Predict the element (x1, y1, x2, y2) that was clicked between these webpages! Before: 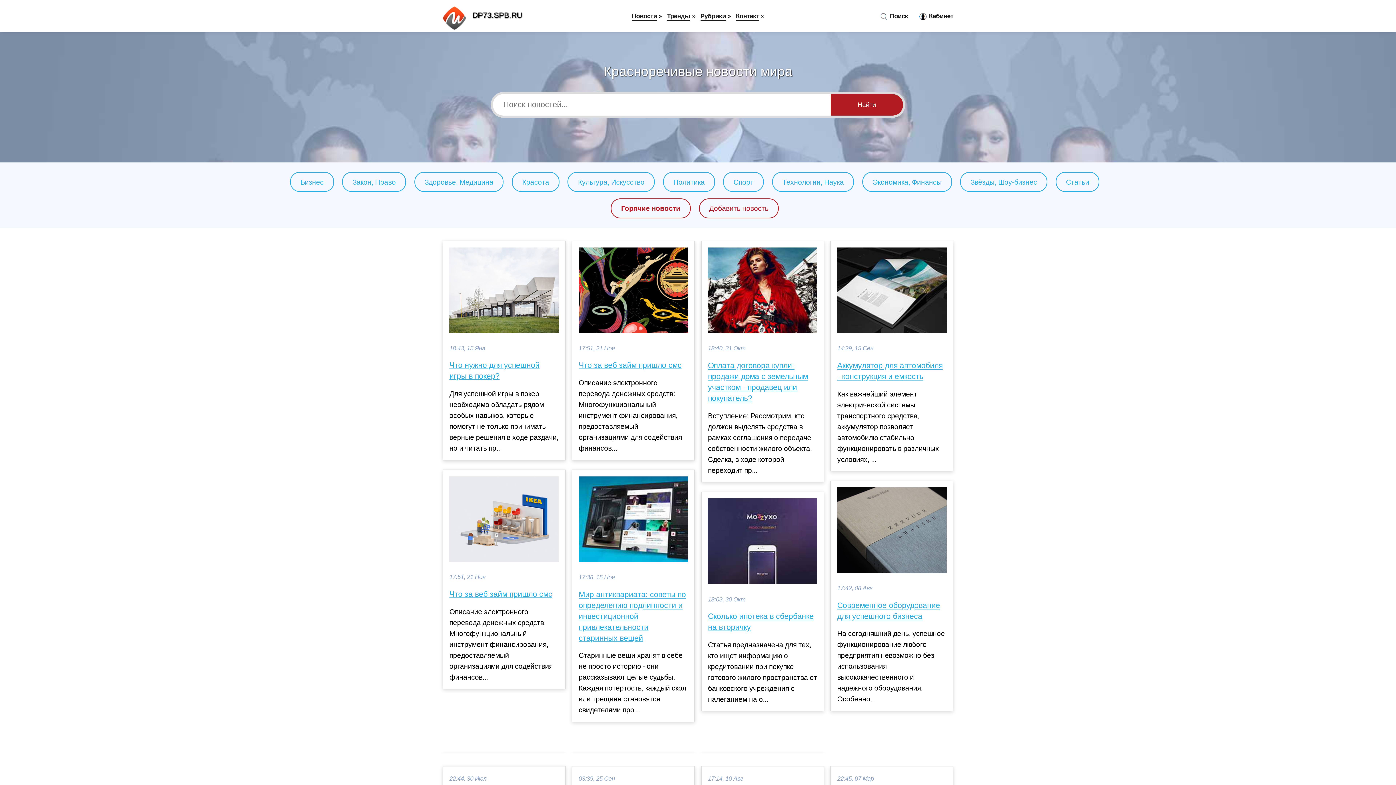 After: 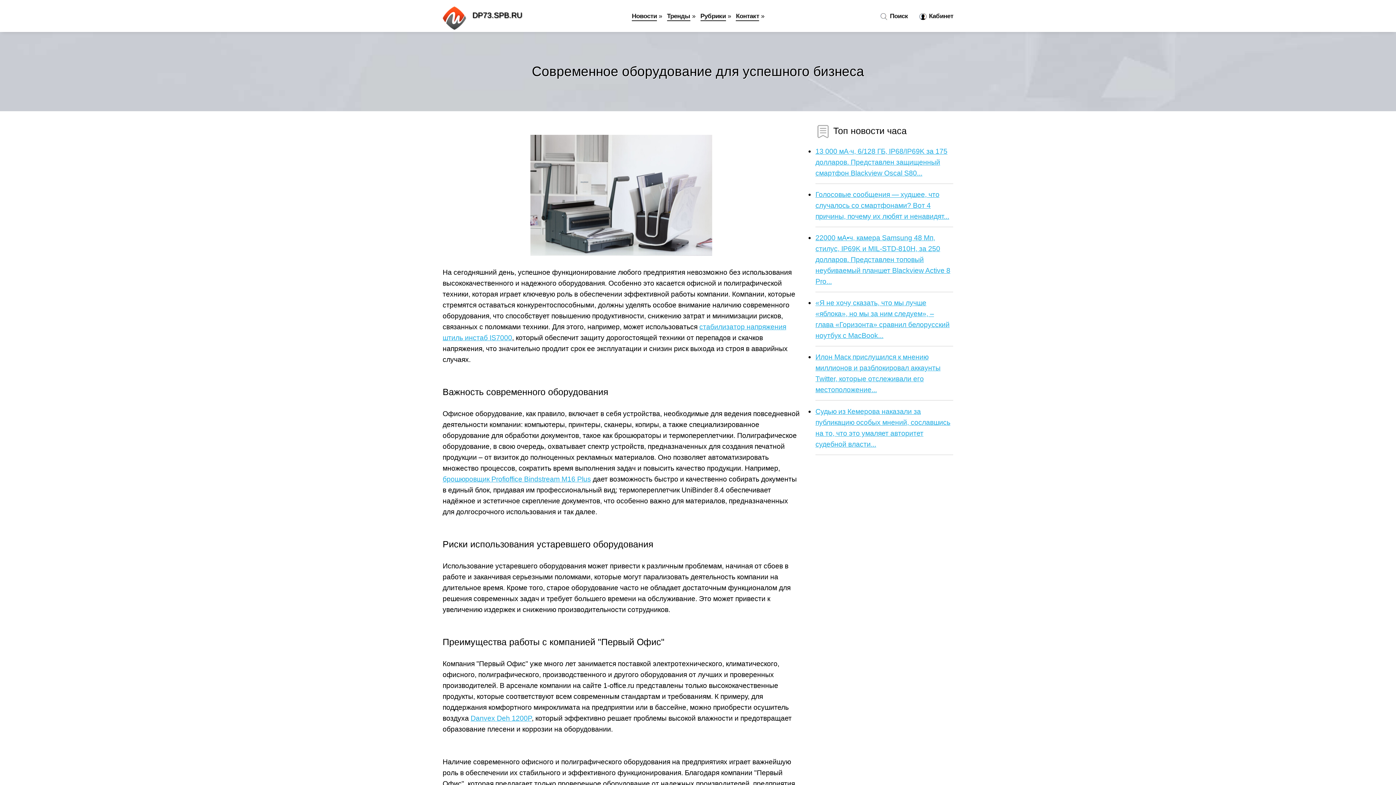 Action: bbox: (837, 600, 946, 622) label: Современное оборудование для успешного бизнеса